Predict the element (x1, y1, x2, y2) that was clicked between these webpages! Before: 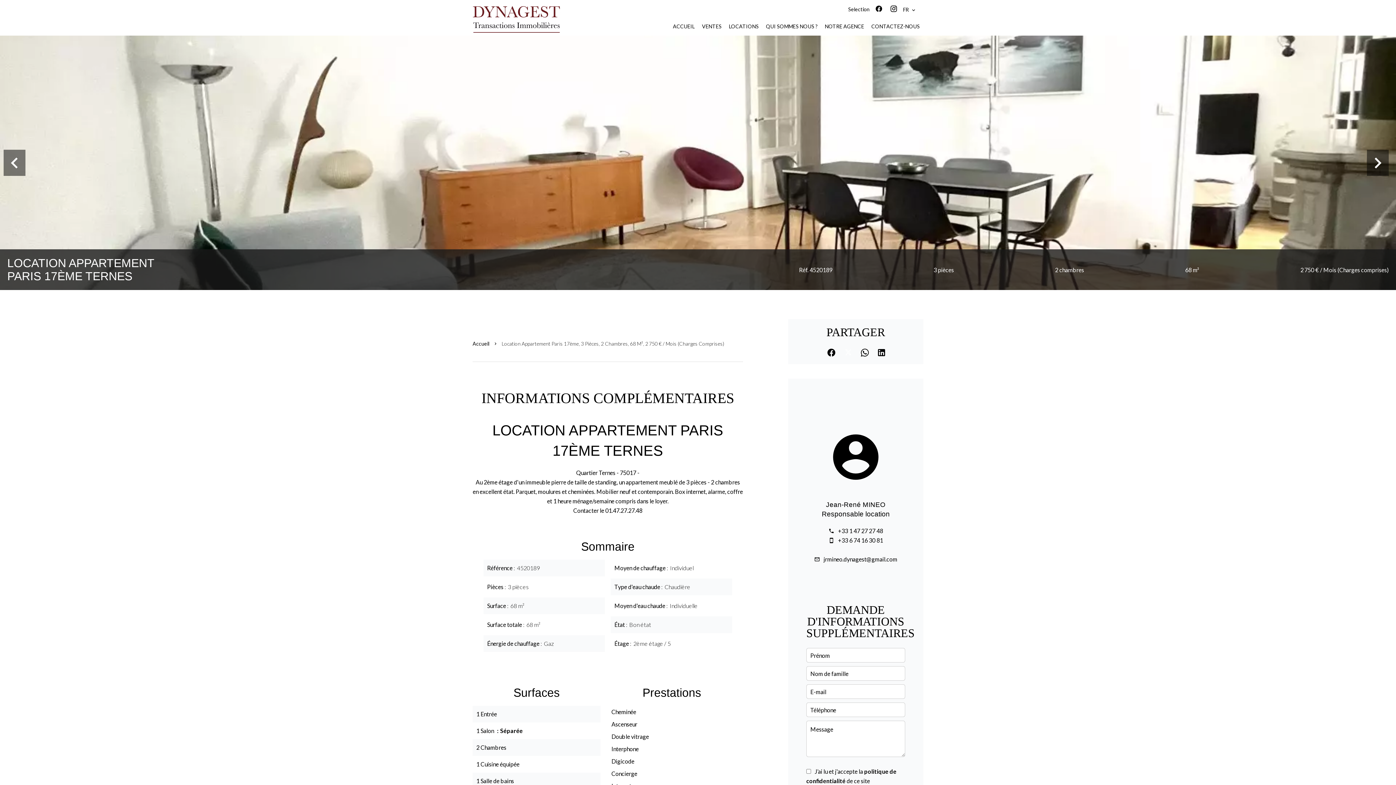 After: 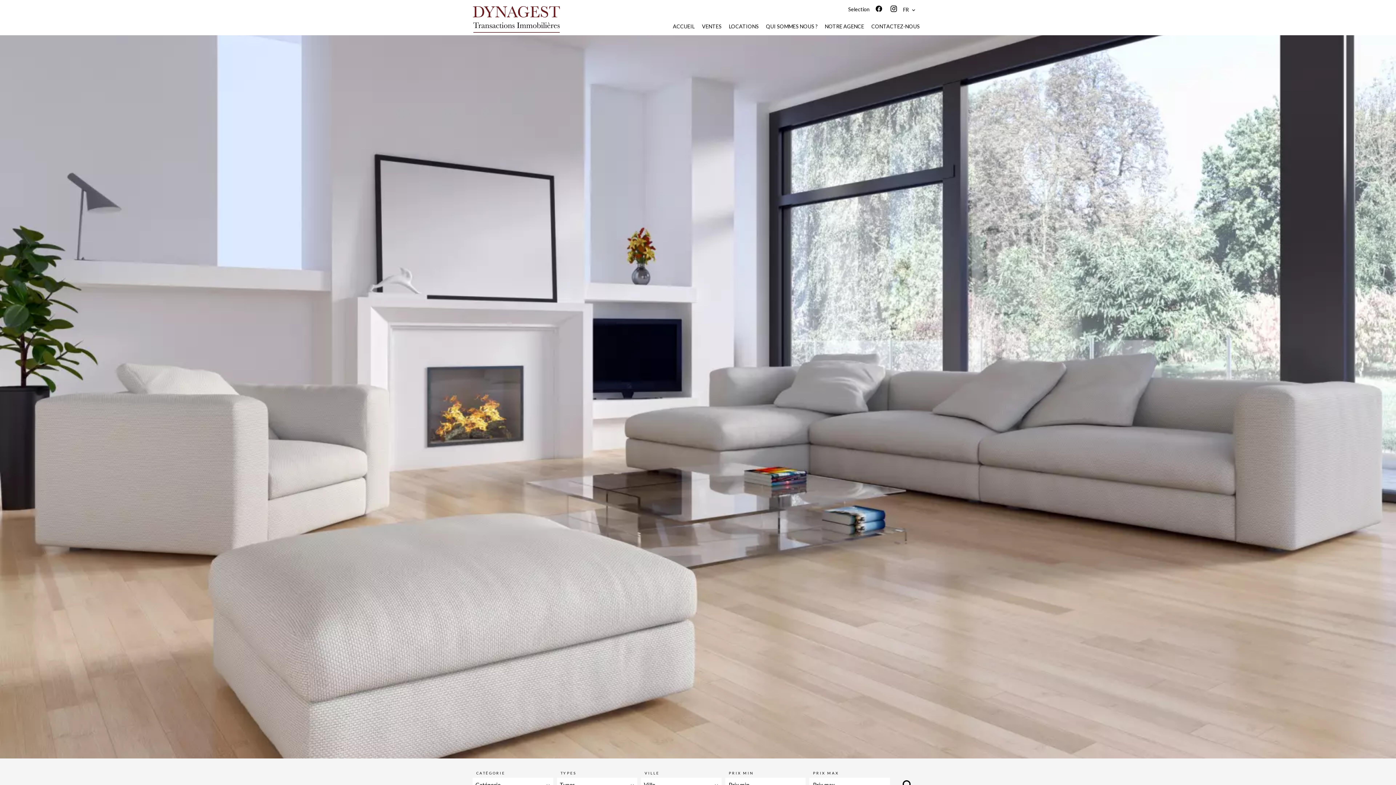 Action: bbox: (673, 23, 694, 29) label: ACCUEIL